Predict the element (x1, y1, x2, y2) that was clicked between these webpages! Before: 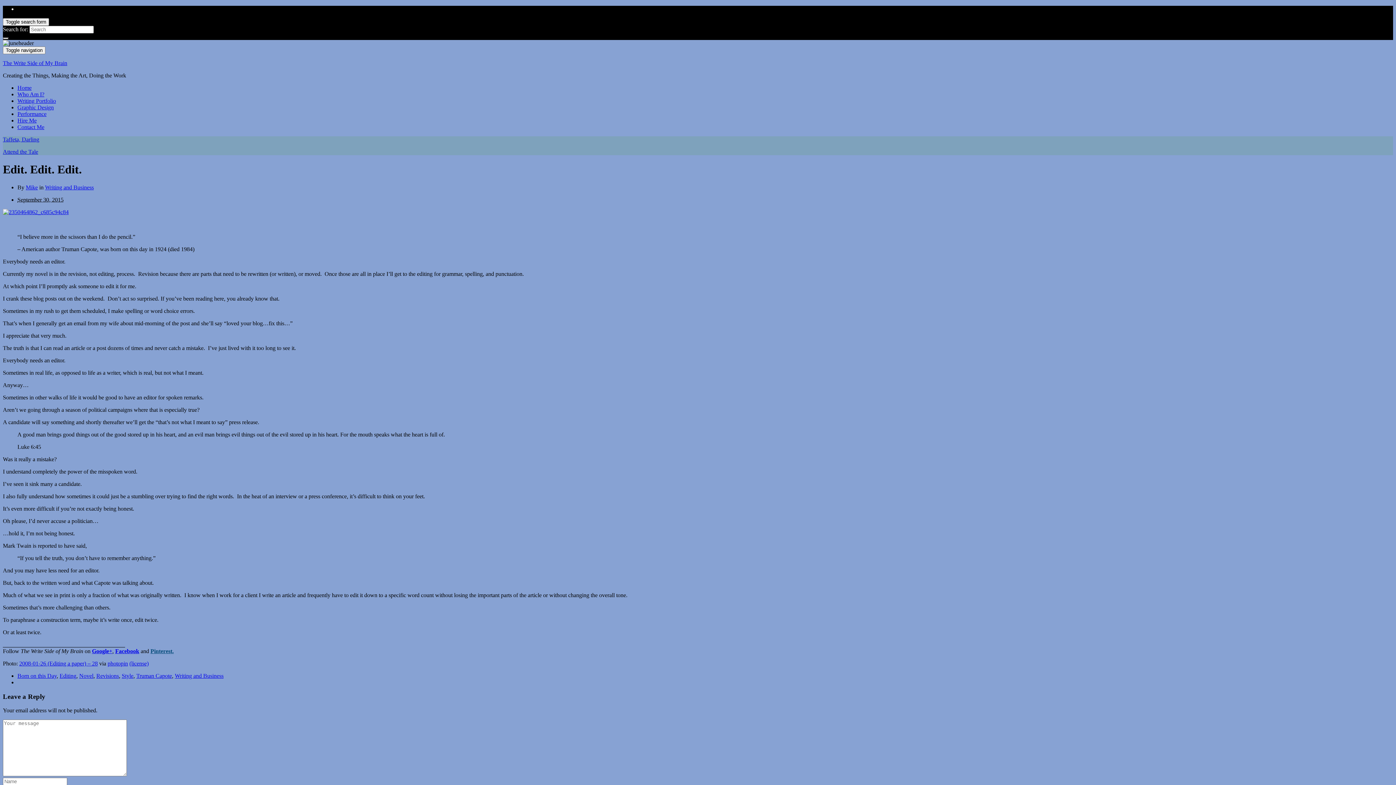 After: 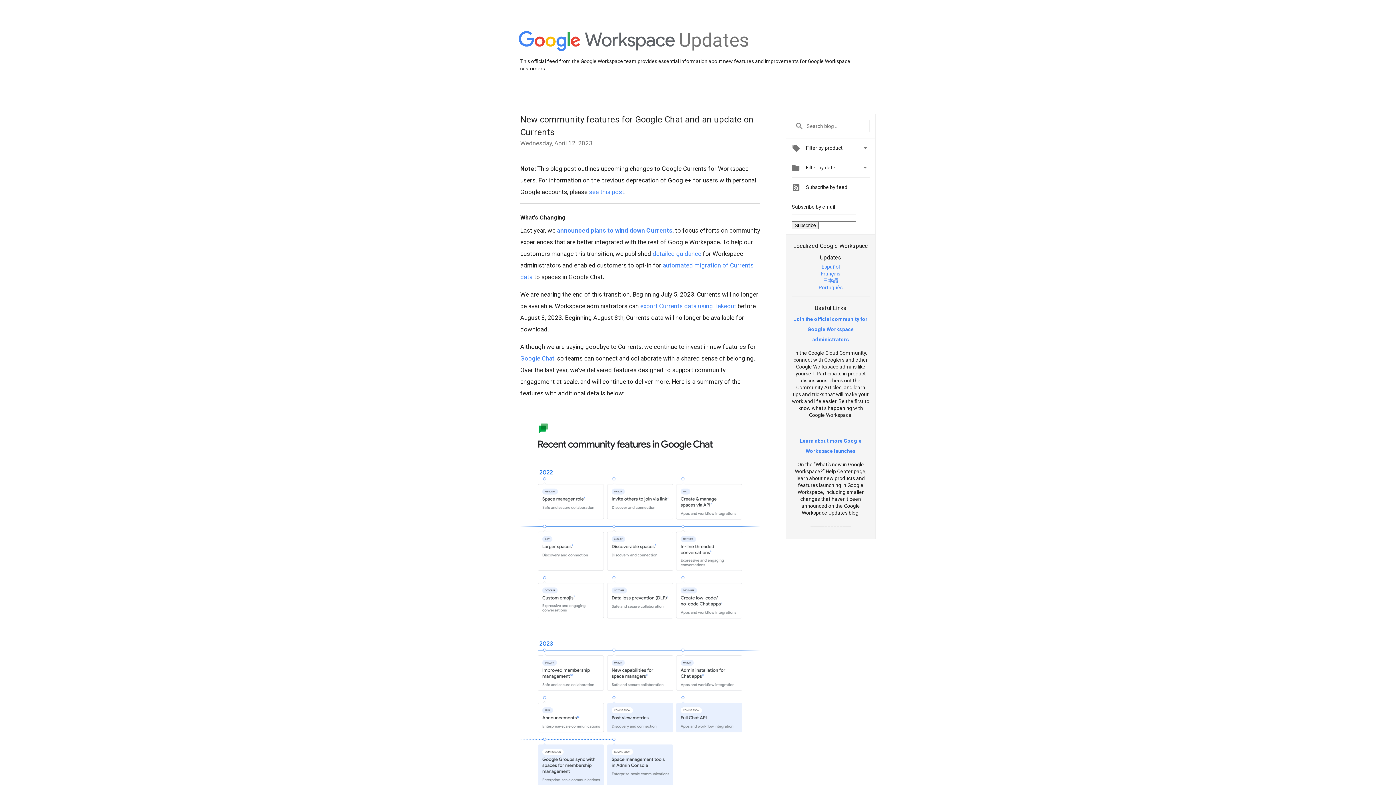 Action: bbox: (92, 648, 112, 654) label: Google+